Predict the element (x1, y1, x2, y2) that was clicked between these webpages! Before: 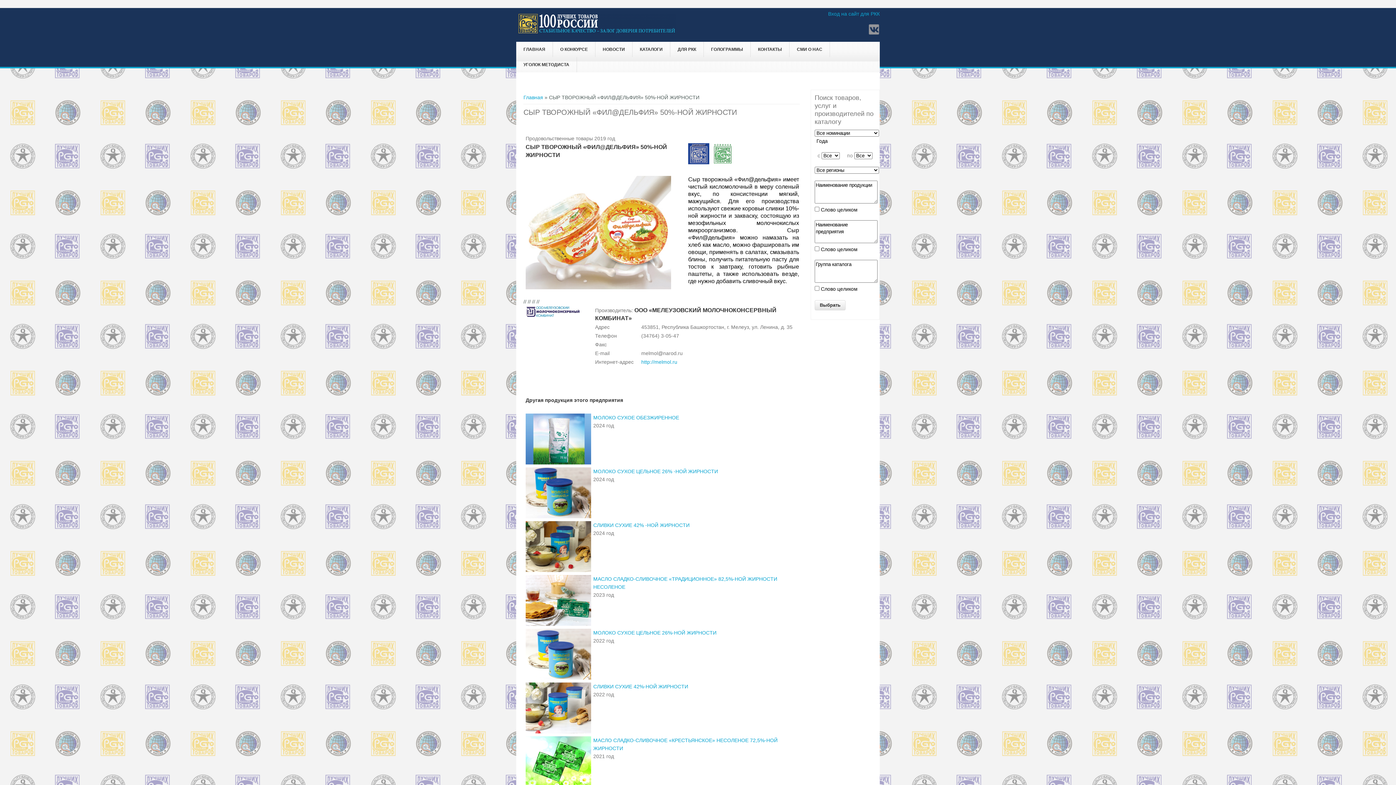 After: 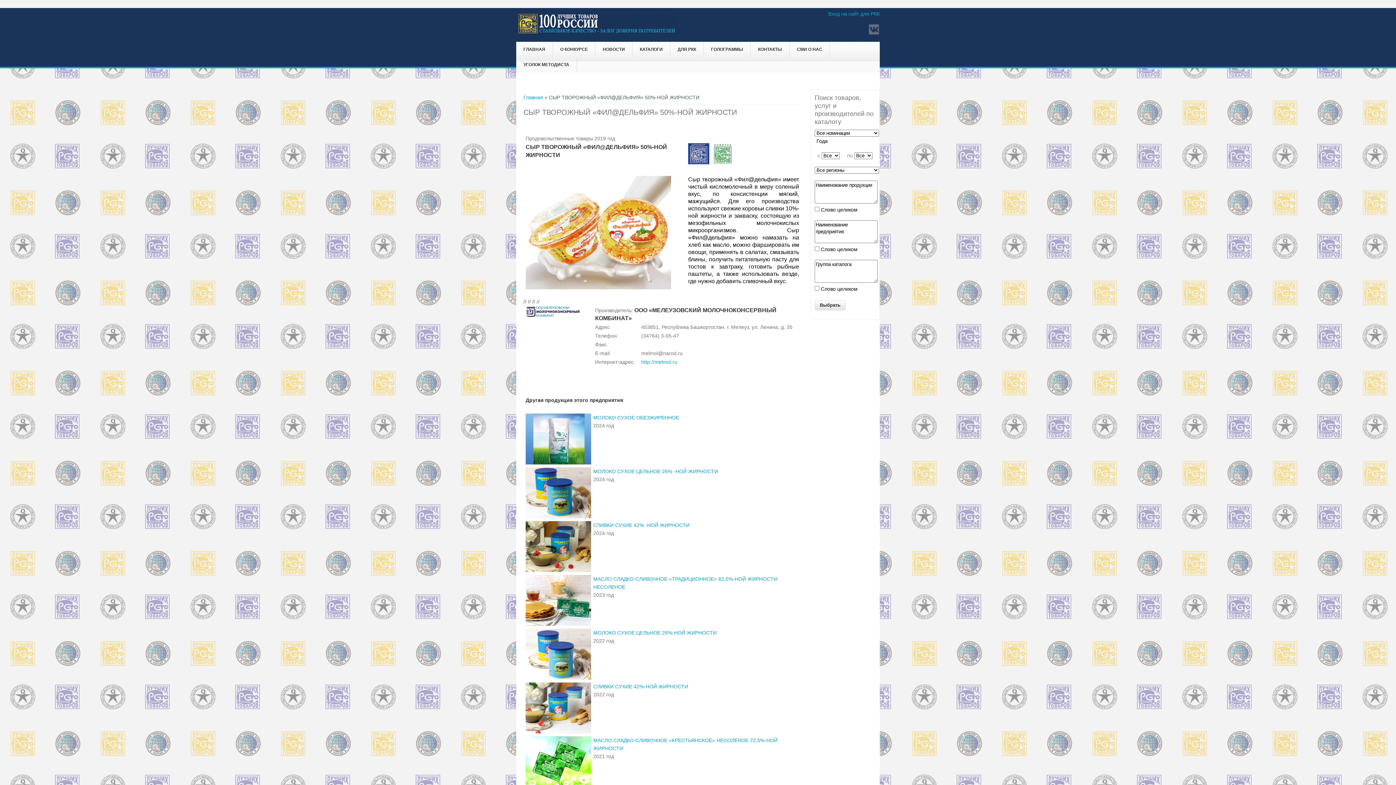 Action: bbox: (868, 23, 880, 35)